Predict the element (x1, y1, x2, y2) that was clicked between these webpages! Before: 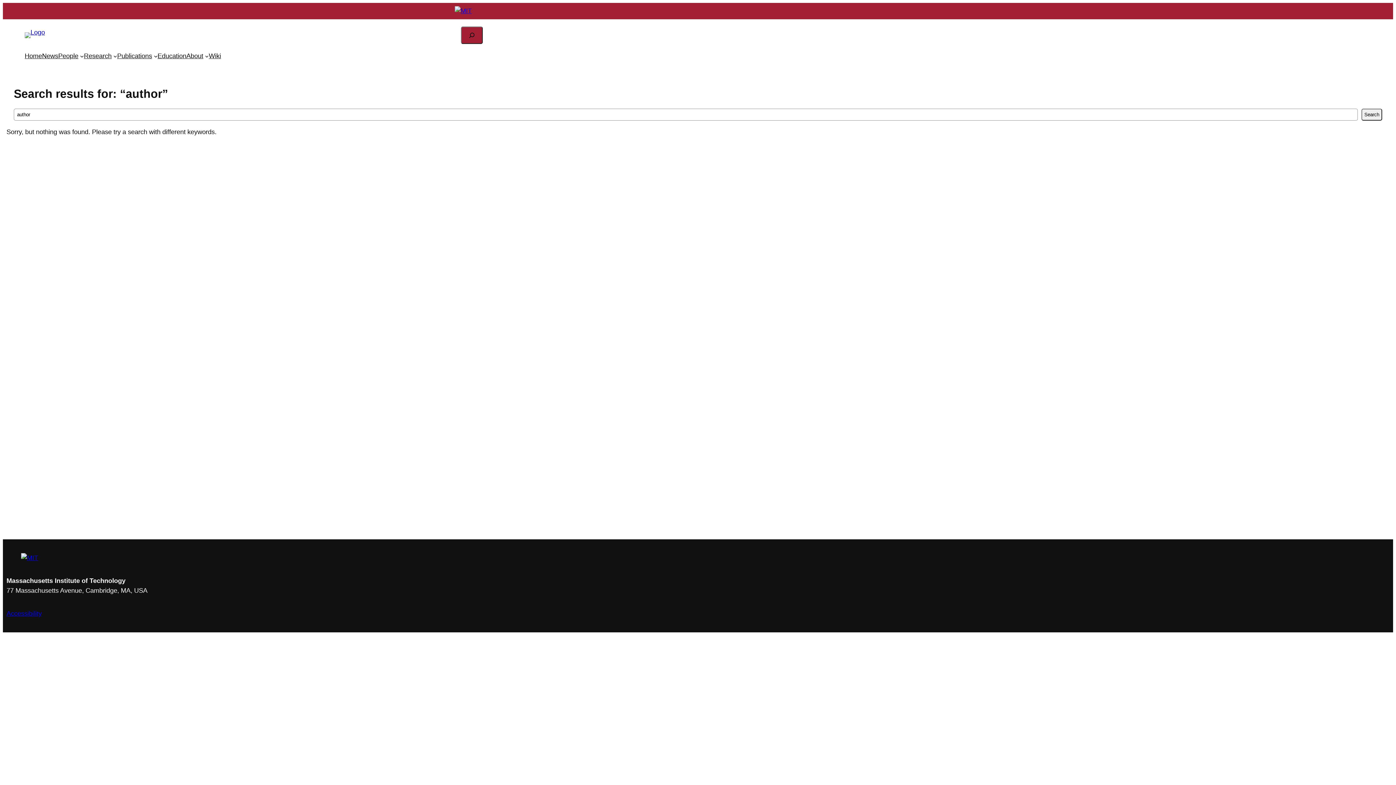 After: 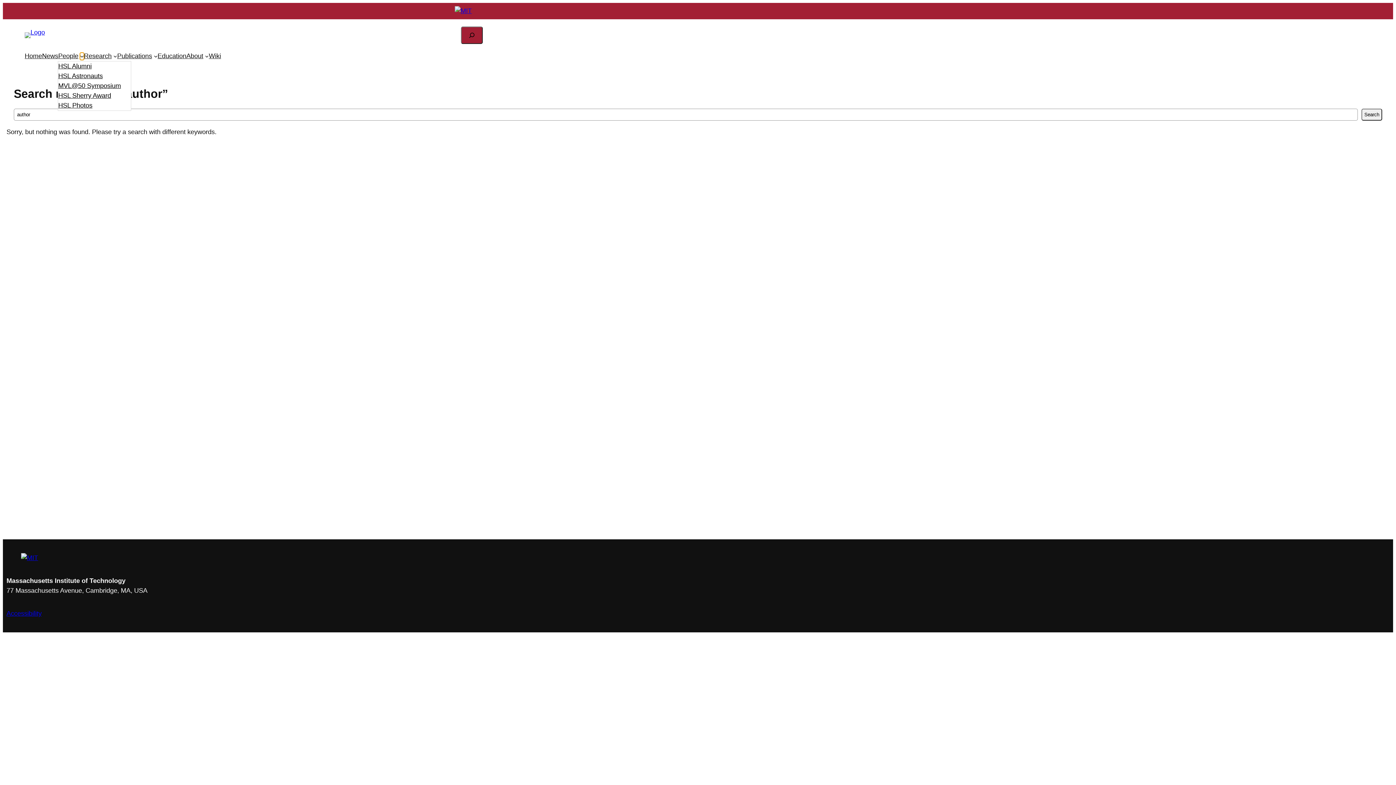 Action: bbox: (80, 54, 83, 58) label: People submenu